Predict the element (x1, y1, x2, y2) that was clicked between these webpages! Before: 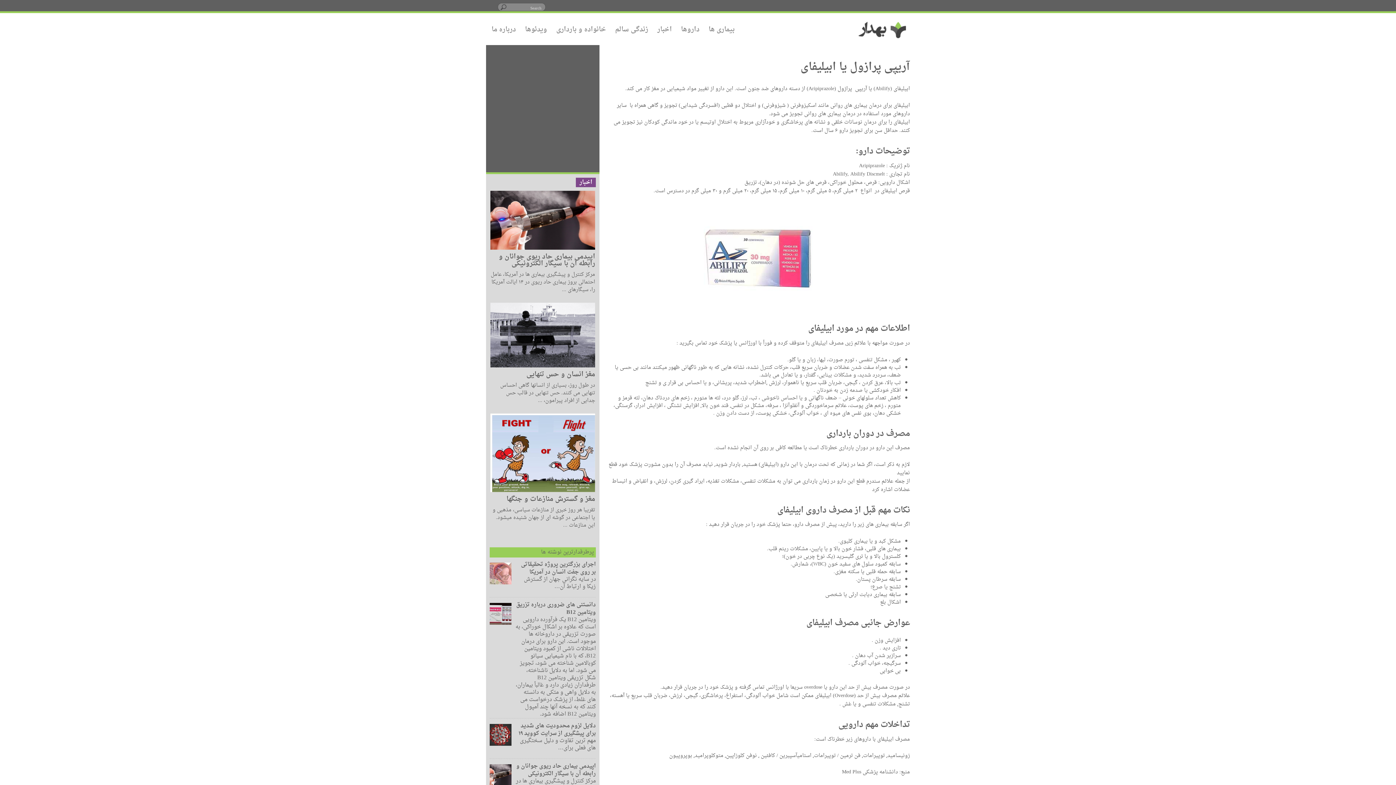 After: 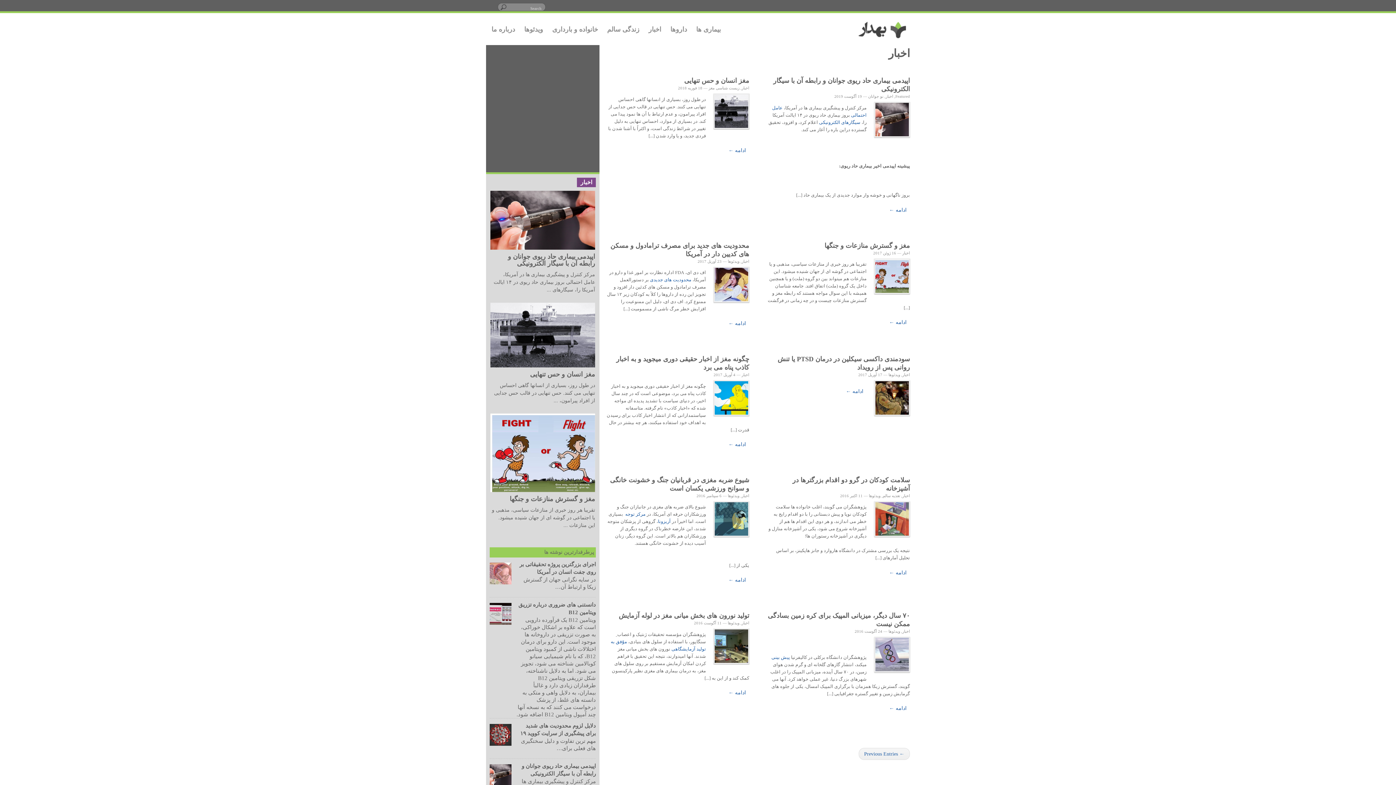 Action: bbox: (657, 23, 672, 36) label: اخبار